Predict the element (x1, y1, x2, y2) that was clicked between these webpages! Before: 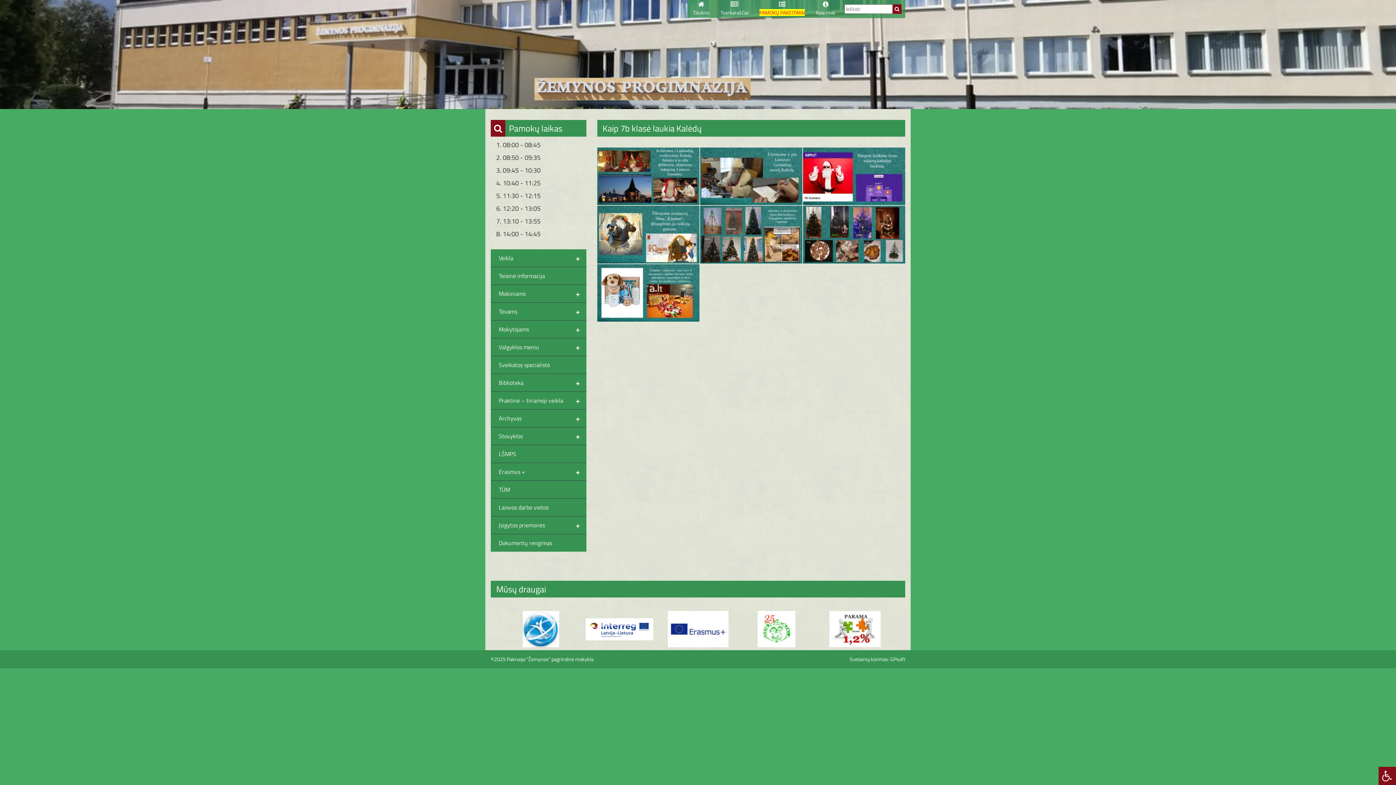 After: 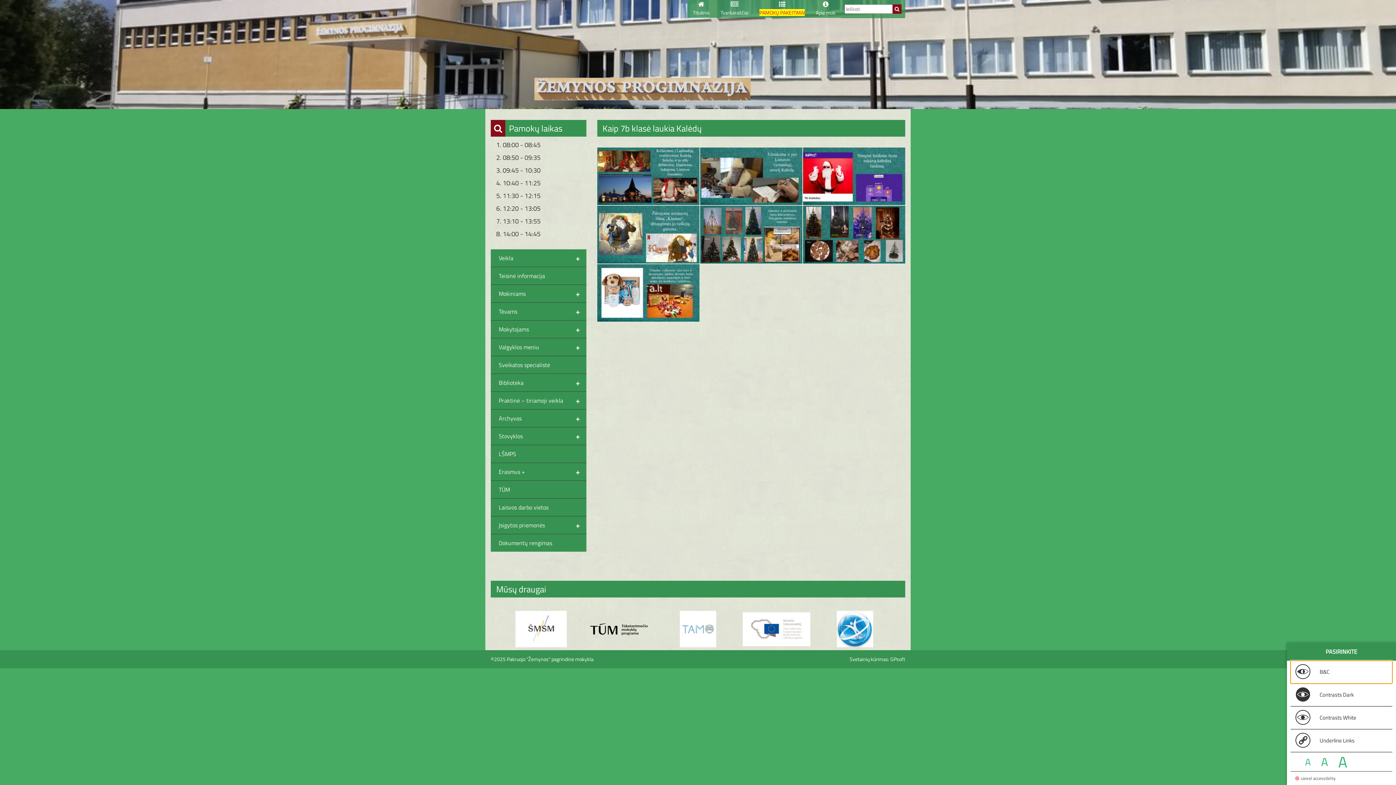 Action: label: Press "Alt + A" to open\close the accessibility menu bbox: (1378, 767, 1396, 785)